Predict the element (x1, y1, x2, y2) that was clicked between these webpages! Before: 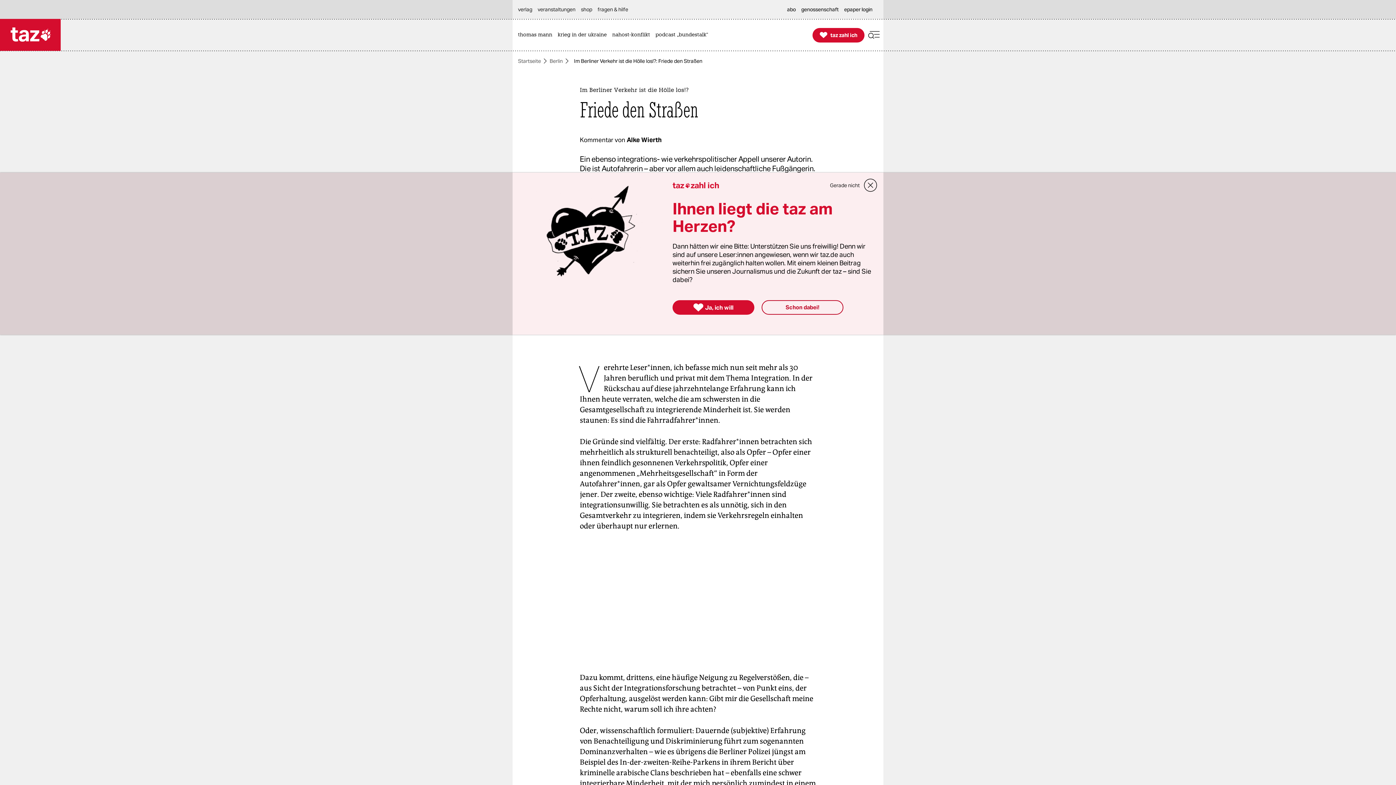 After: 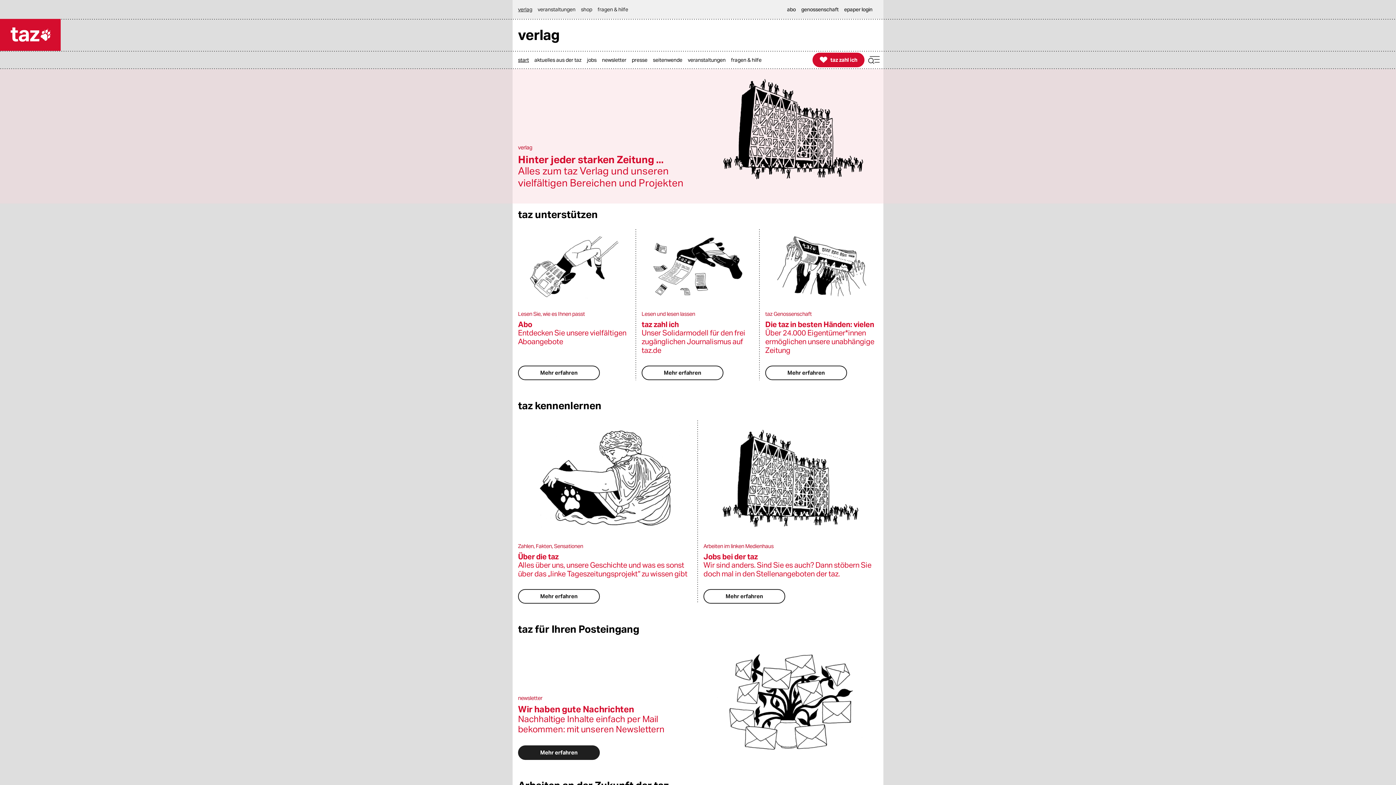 Action: label: verlag bbox: (518, 0, 536, 18)